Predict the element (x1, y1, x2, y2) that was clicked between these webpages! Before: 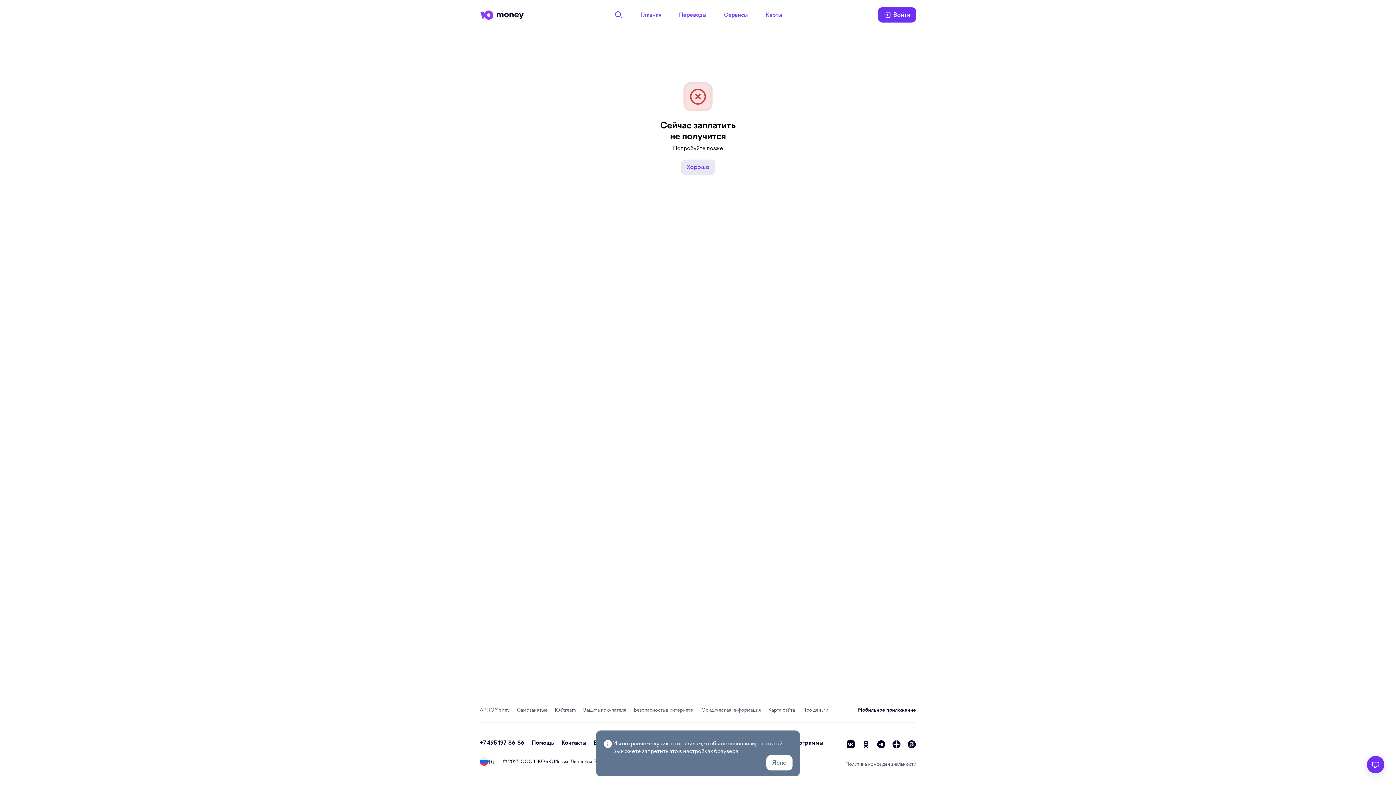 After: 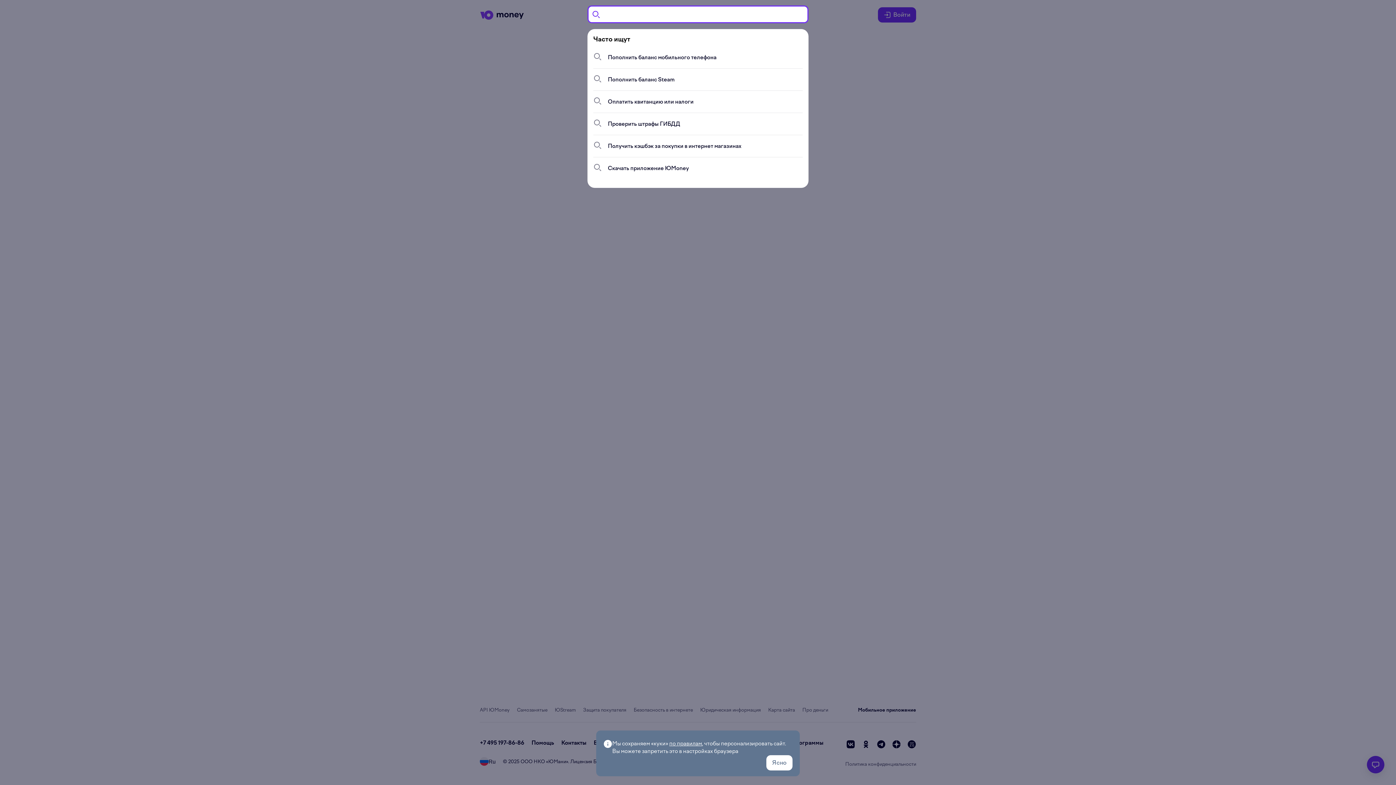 Action: bbox: (614, 10, 623, 19) label: Поиск